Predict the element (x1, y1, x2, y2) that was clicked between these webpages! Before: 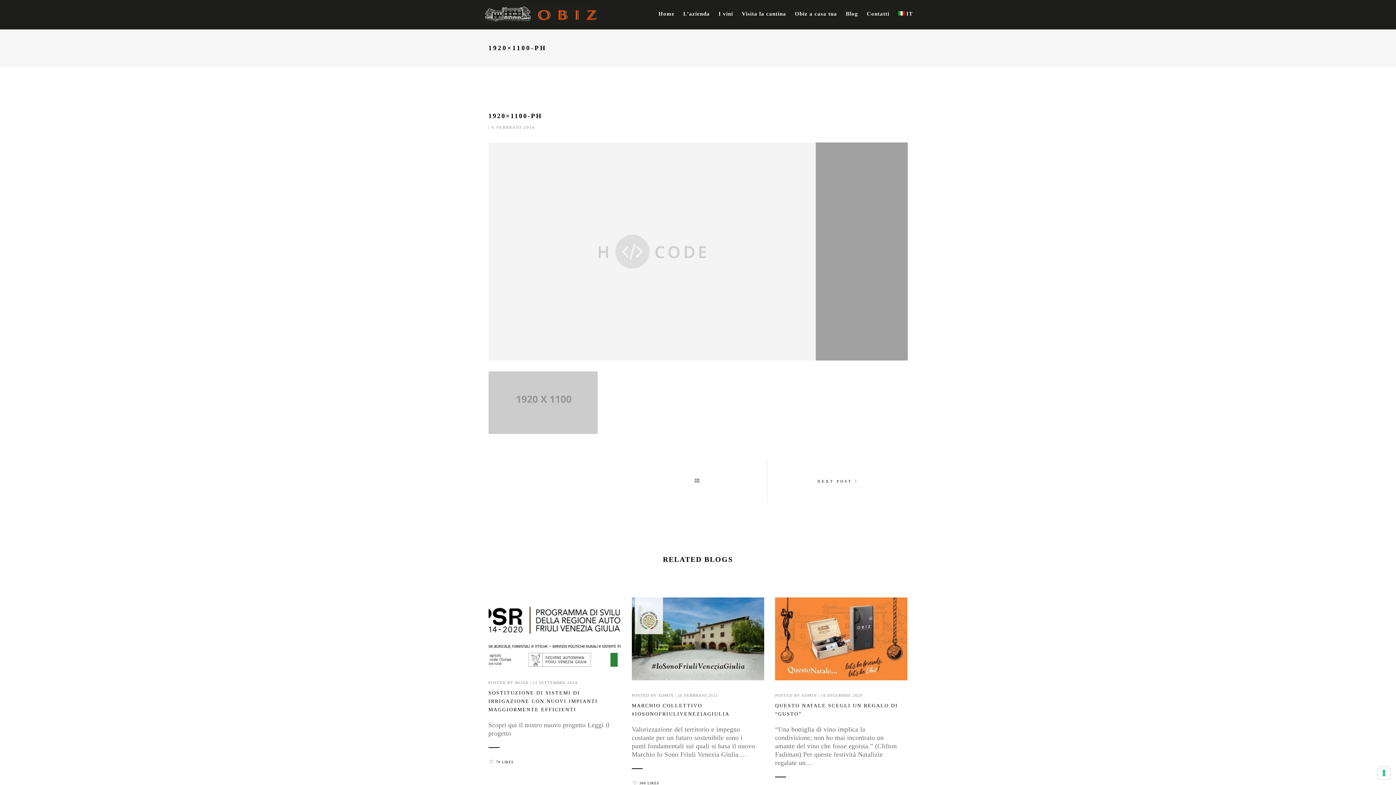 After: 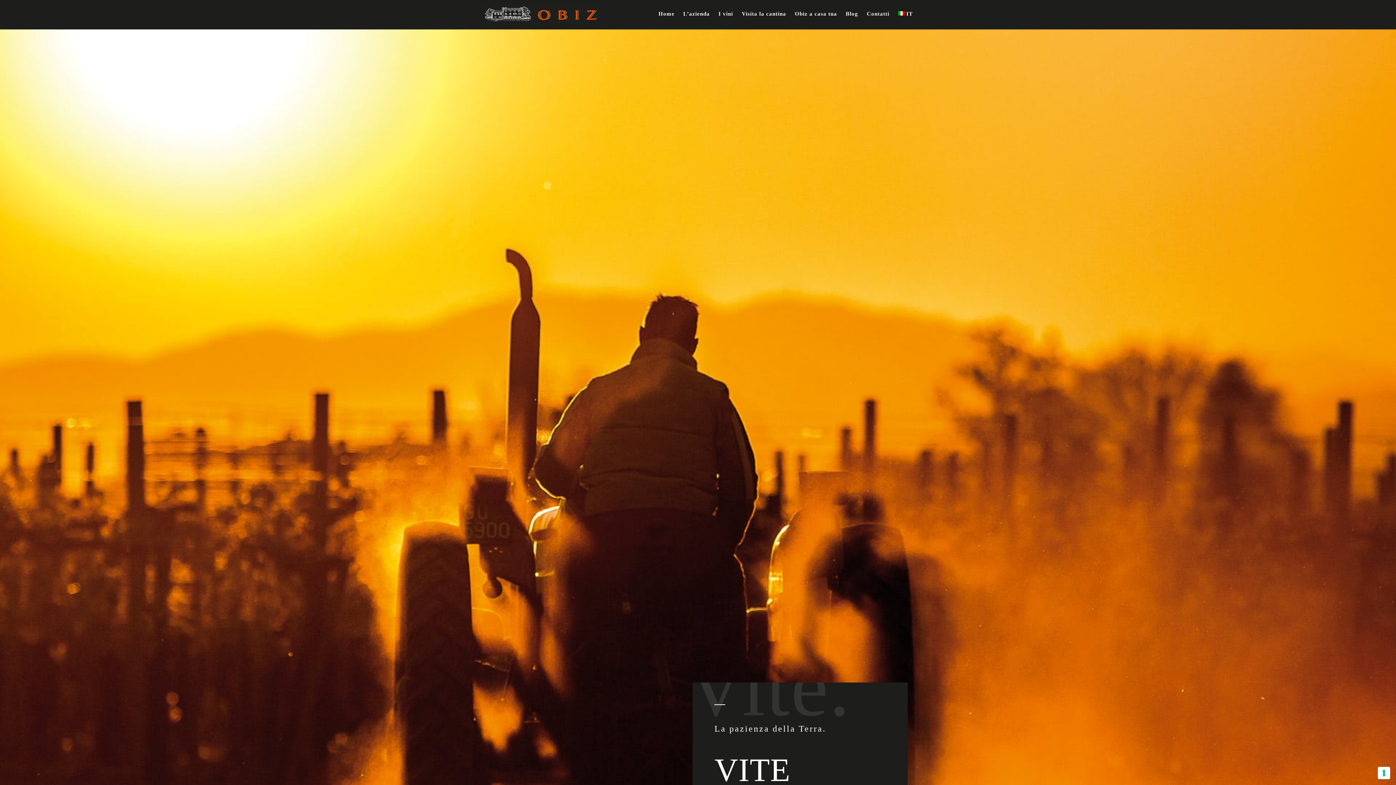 Action: bbox: (482, 4, 598, 24)